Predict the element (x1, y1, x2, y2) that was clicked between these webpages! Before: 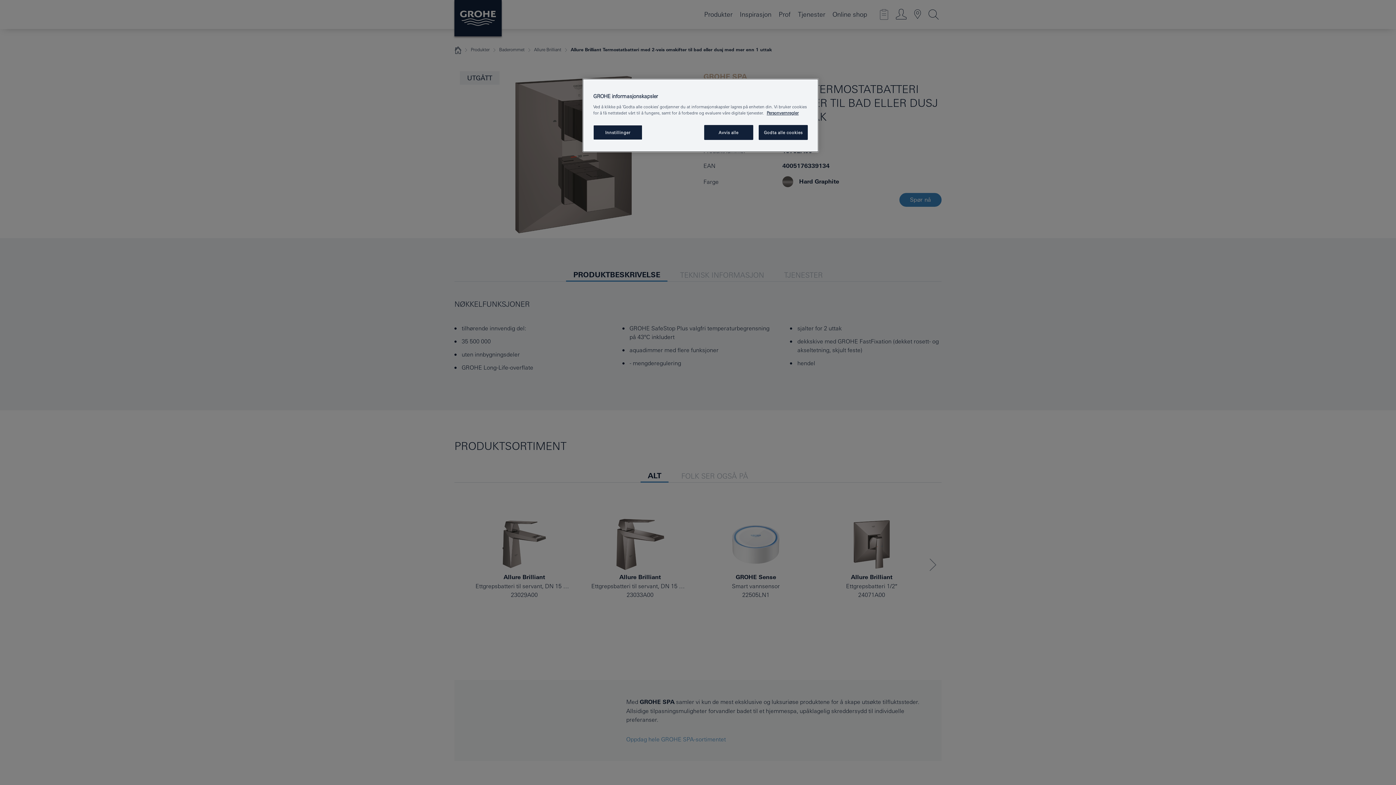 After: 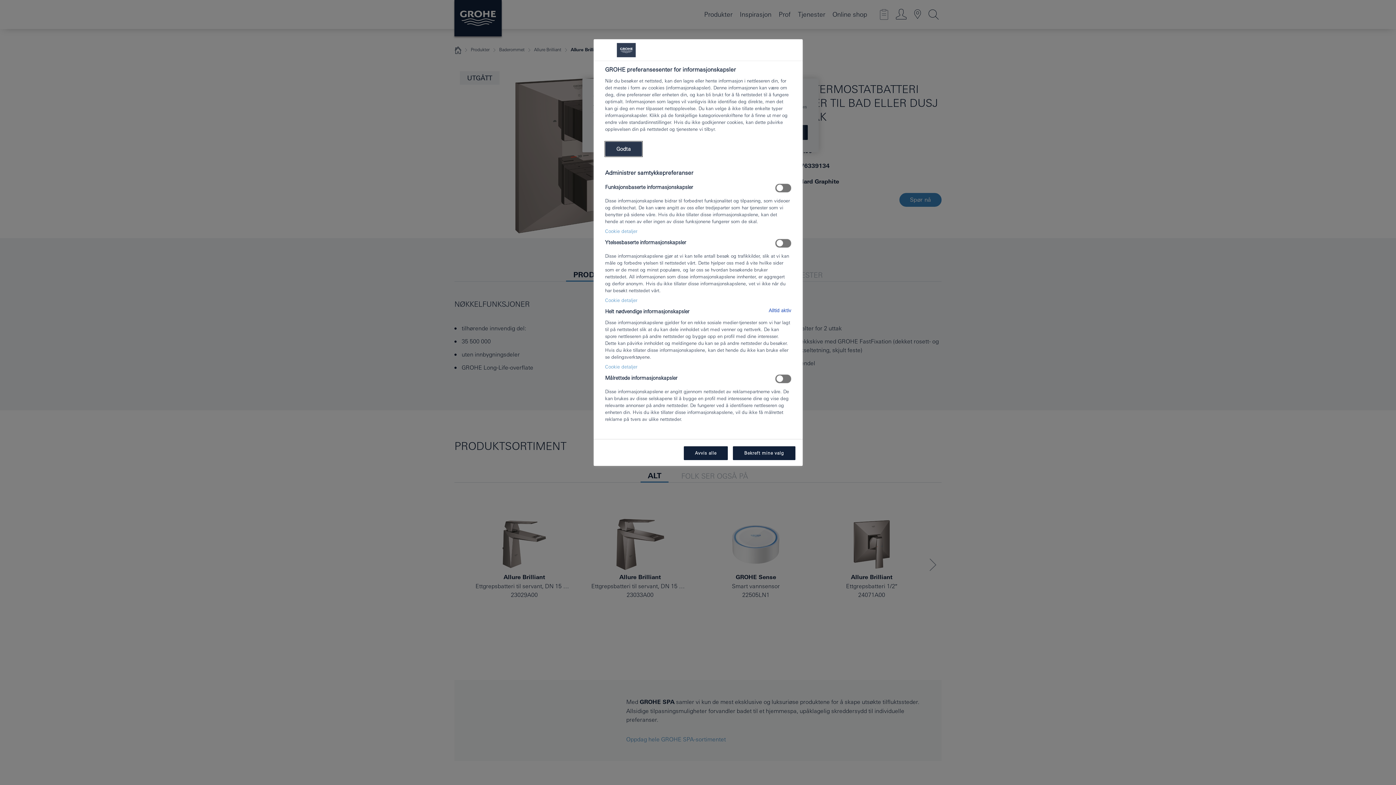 Action: bbox: (593, 125, 642, 140) label: Innstillinger